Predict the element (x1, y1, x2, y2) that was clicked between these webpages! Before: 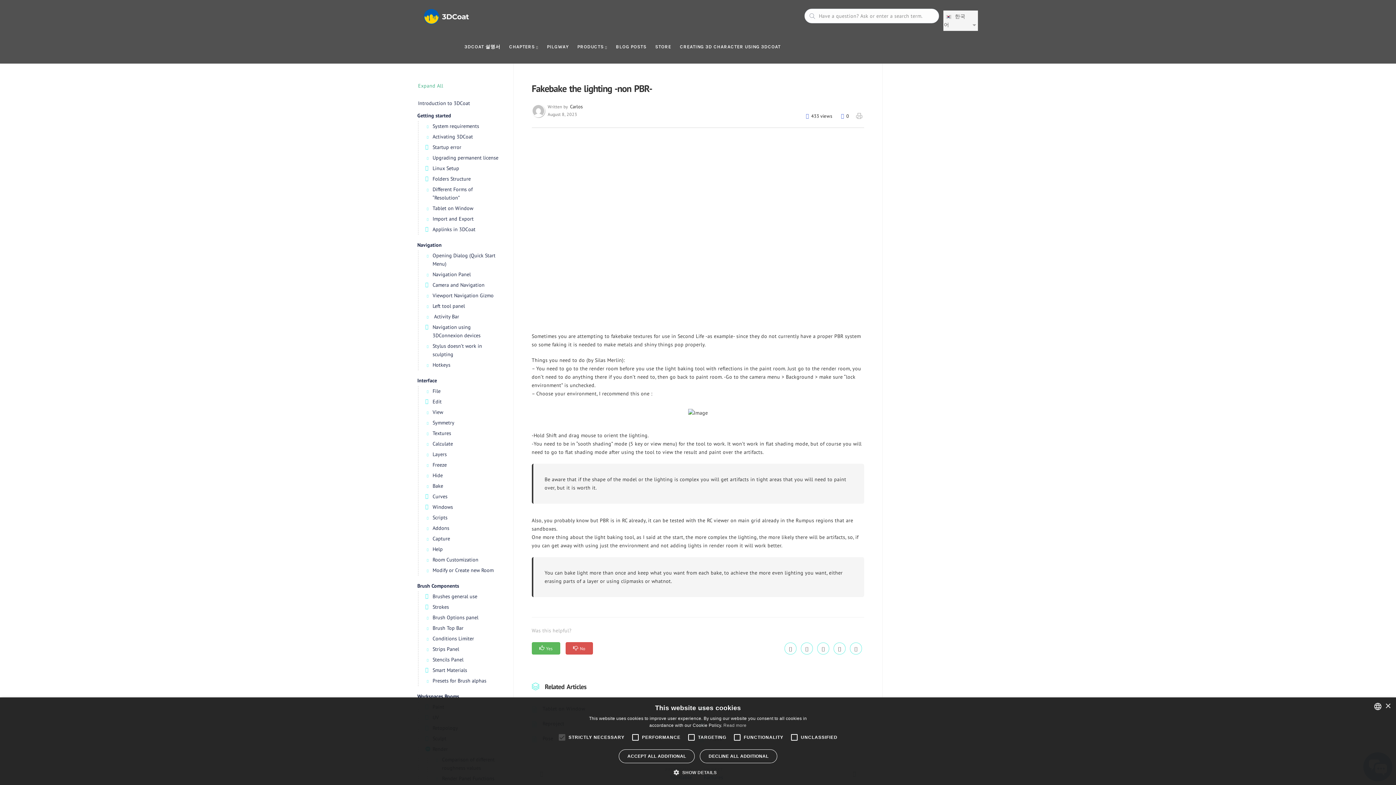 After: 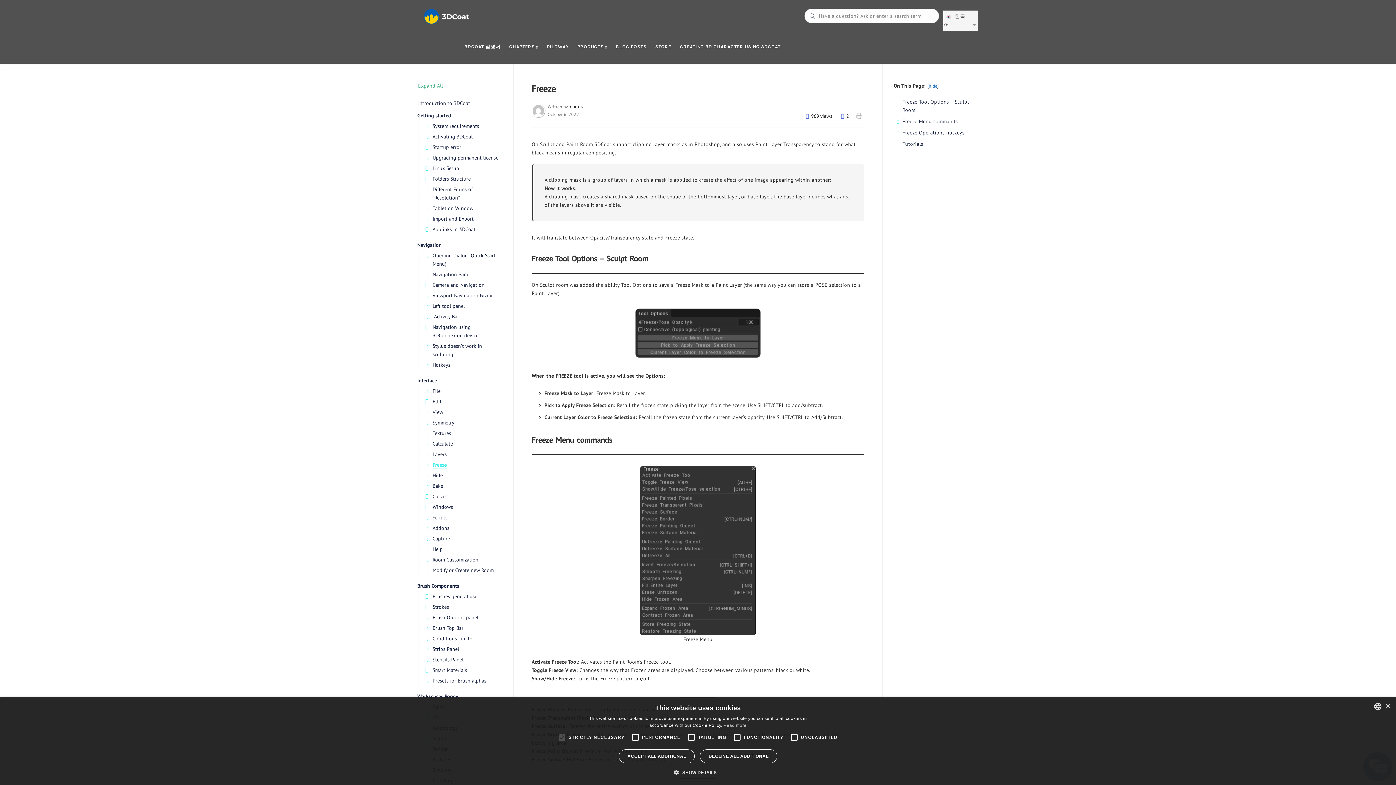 Action: label: Freeze bbox: (424, 460, 502, 470)